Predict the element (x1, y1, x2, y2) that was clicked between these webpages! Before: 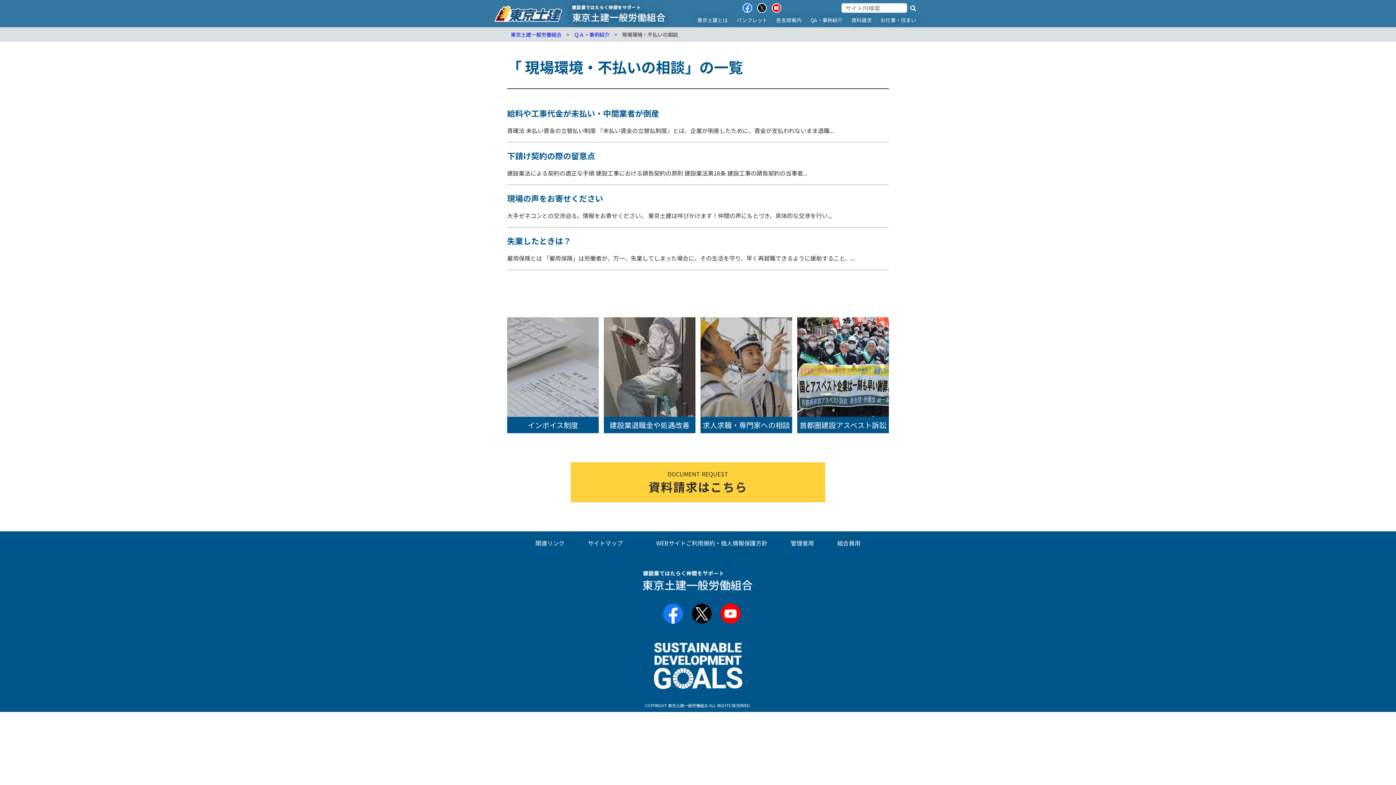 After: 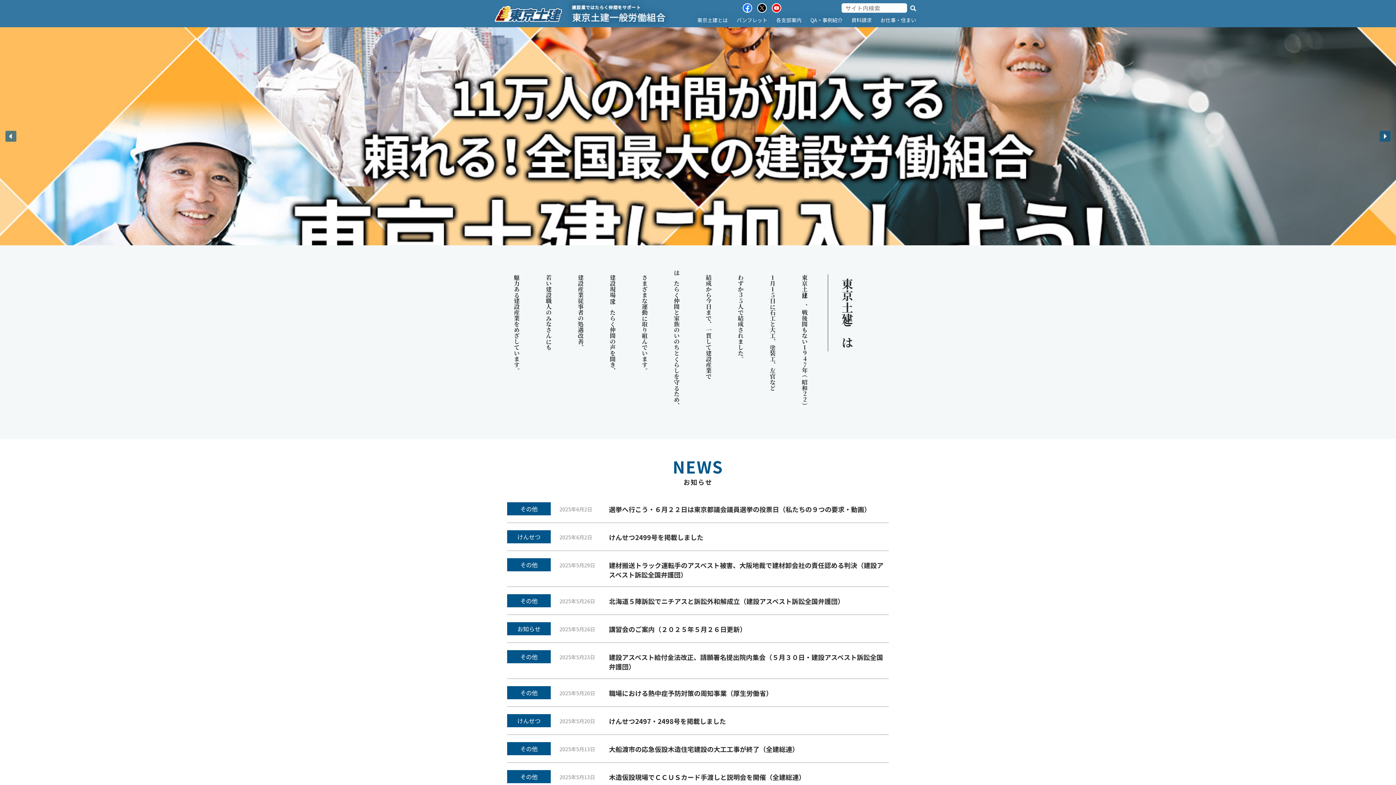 Action: bbox: (480, 18, 680, 27) label:          